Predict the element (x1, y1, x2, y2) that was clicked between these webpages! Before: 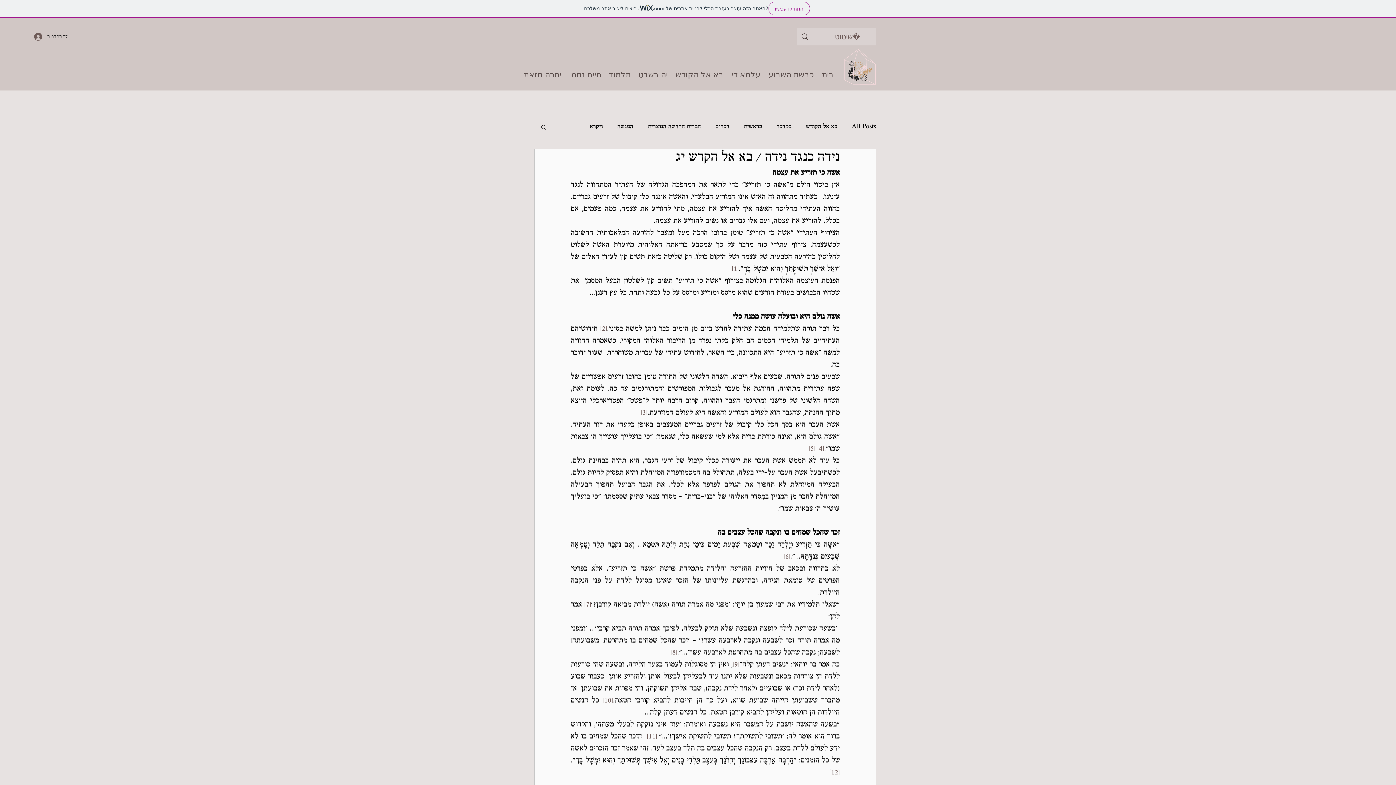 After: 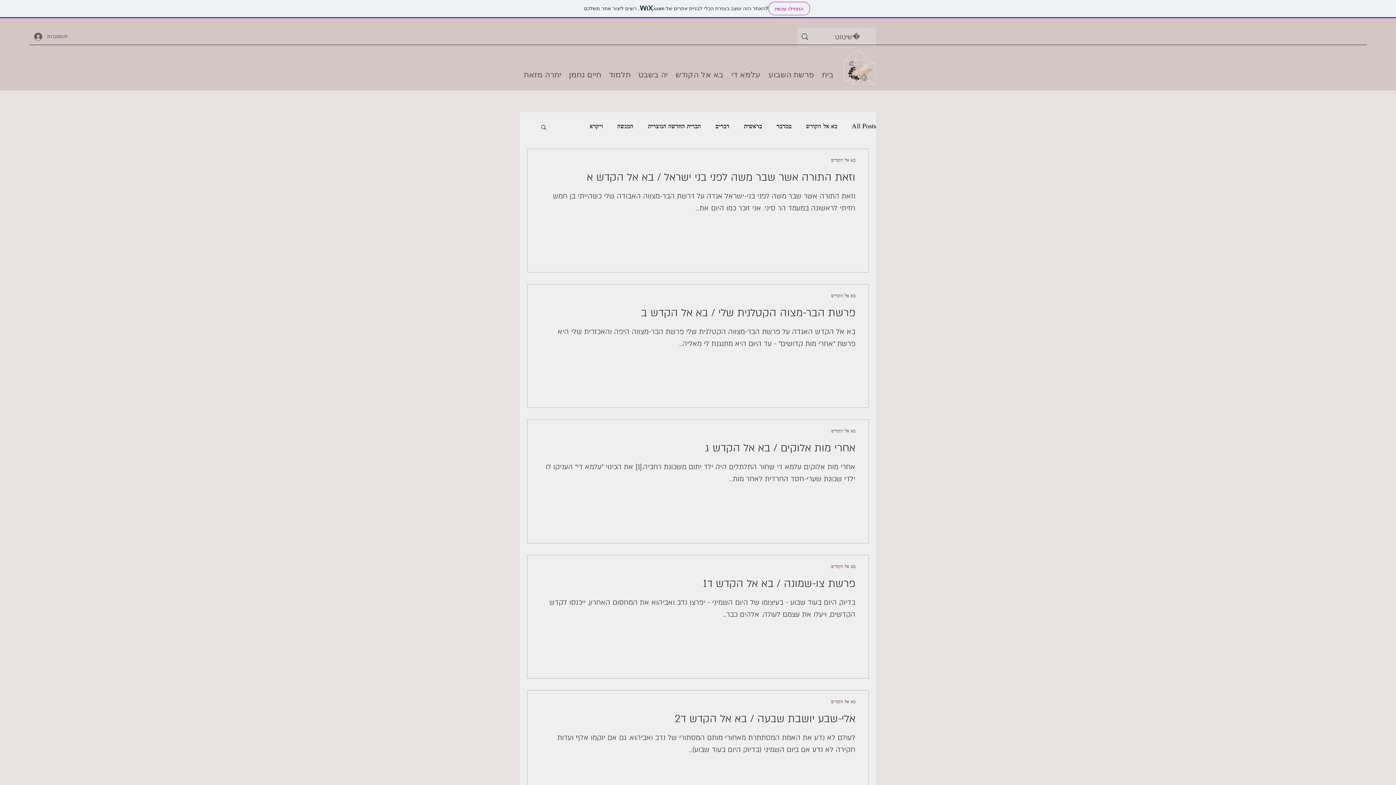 Action: bbox: (806, 122, 837, 131) label: בא אל הקודש